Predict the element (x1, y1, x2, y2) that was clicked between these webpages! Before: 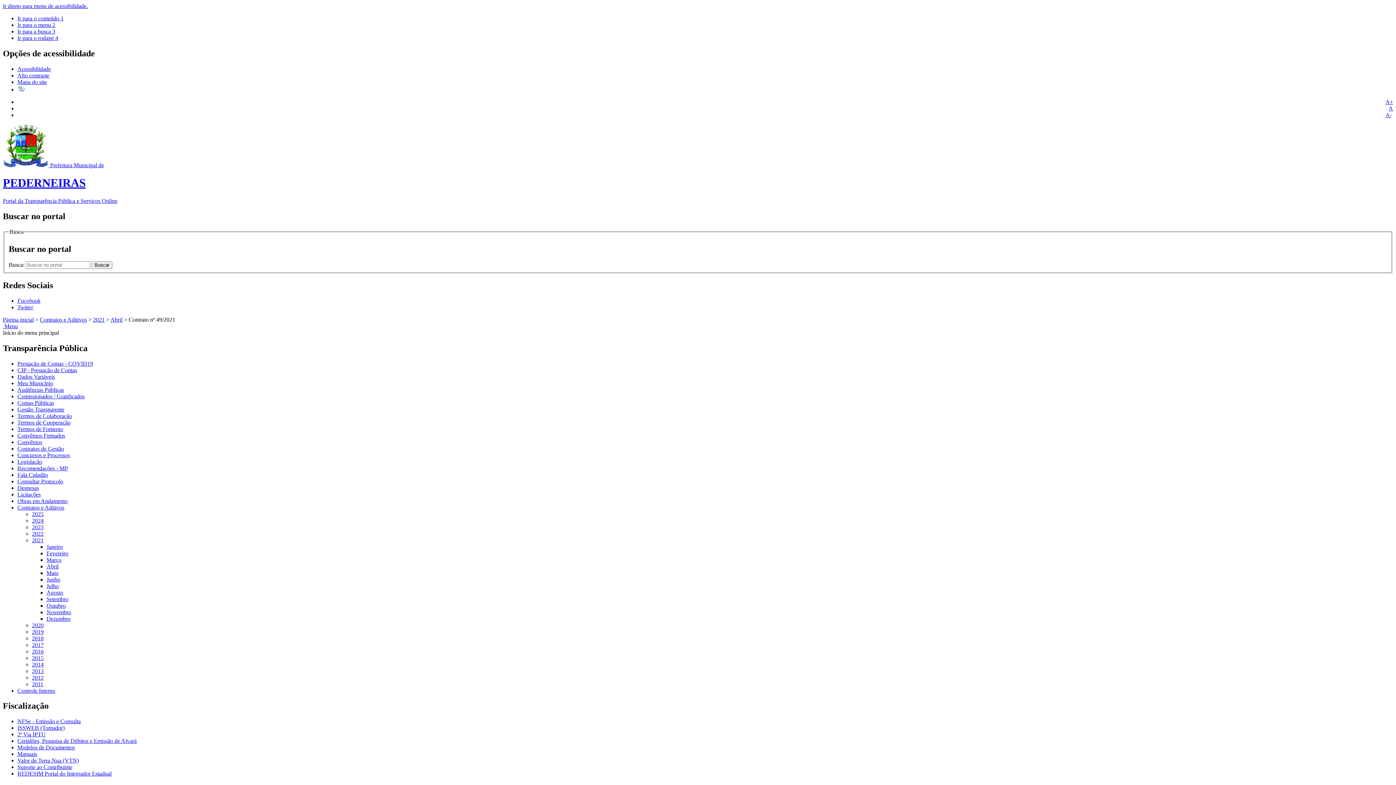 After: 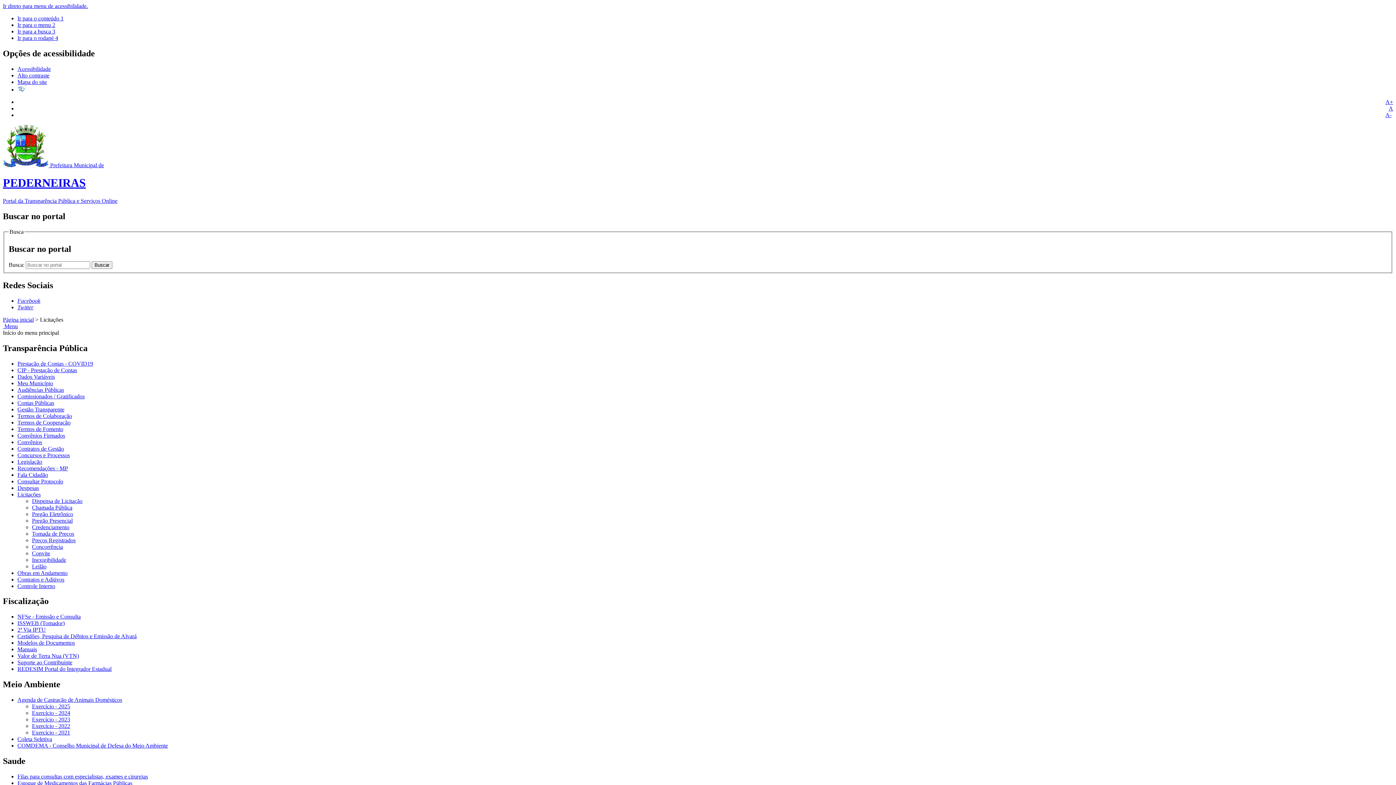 Action: bbox: (17, 491, 40, 497) label: Licitações